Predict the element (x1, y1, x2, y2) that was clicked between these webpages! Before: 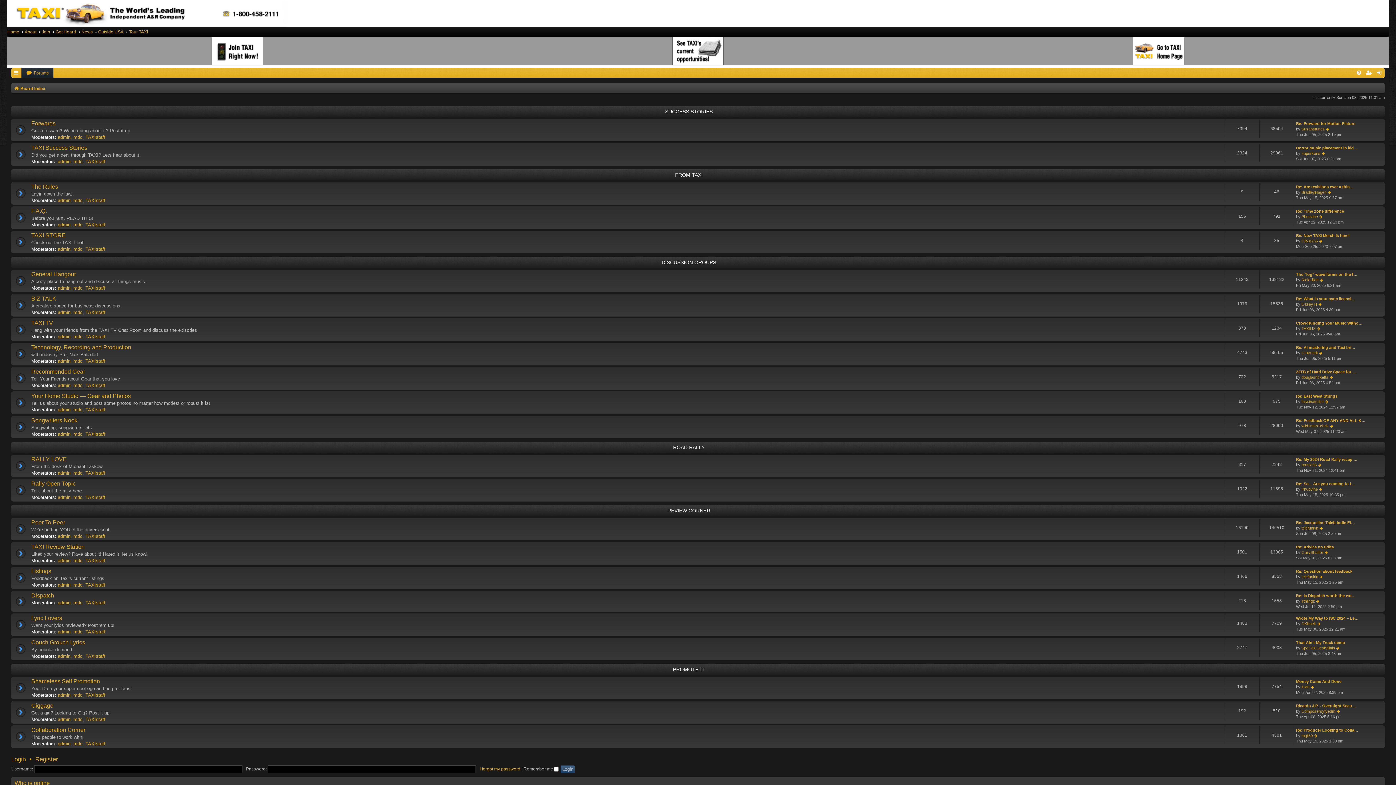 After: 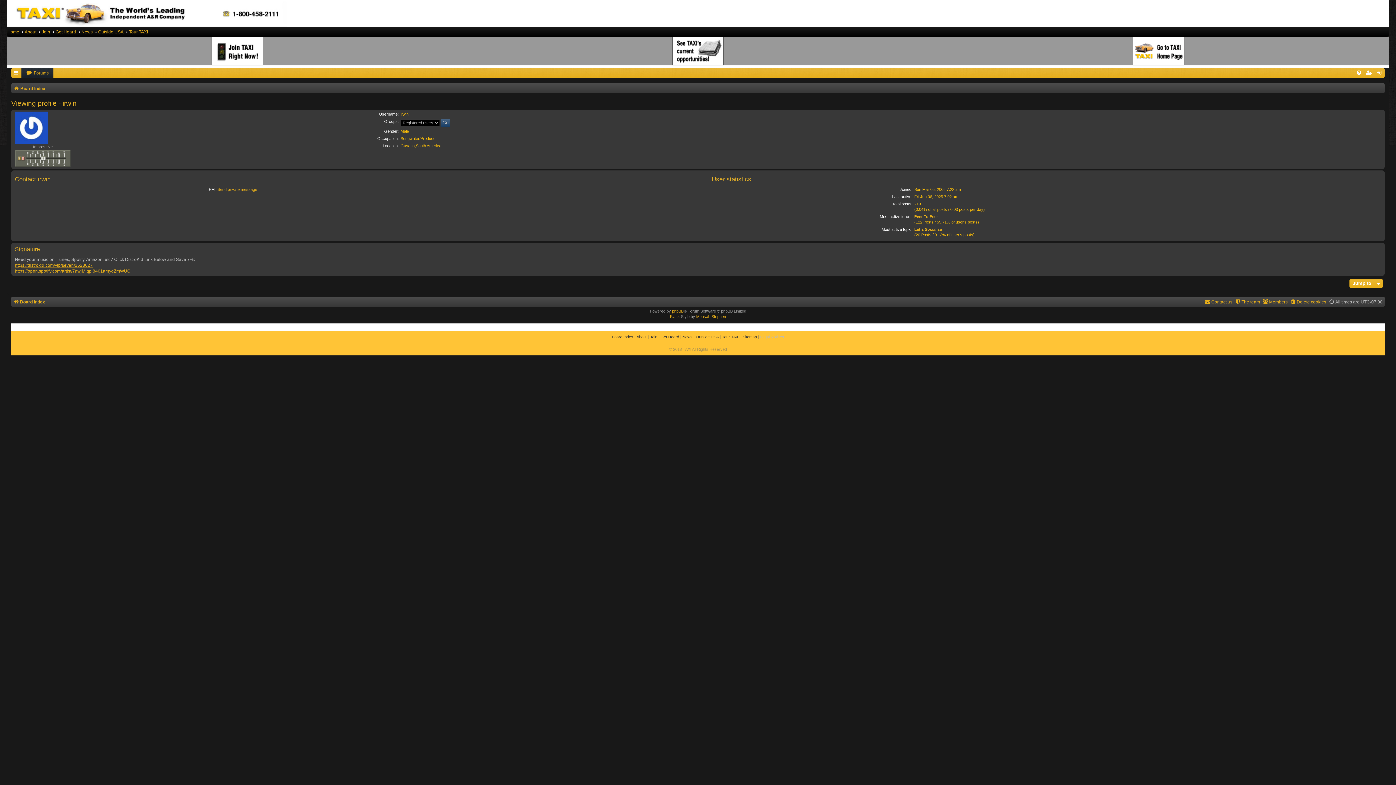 Action: label: irwin bbox: (1301, 684, 1309, 690)